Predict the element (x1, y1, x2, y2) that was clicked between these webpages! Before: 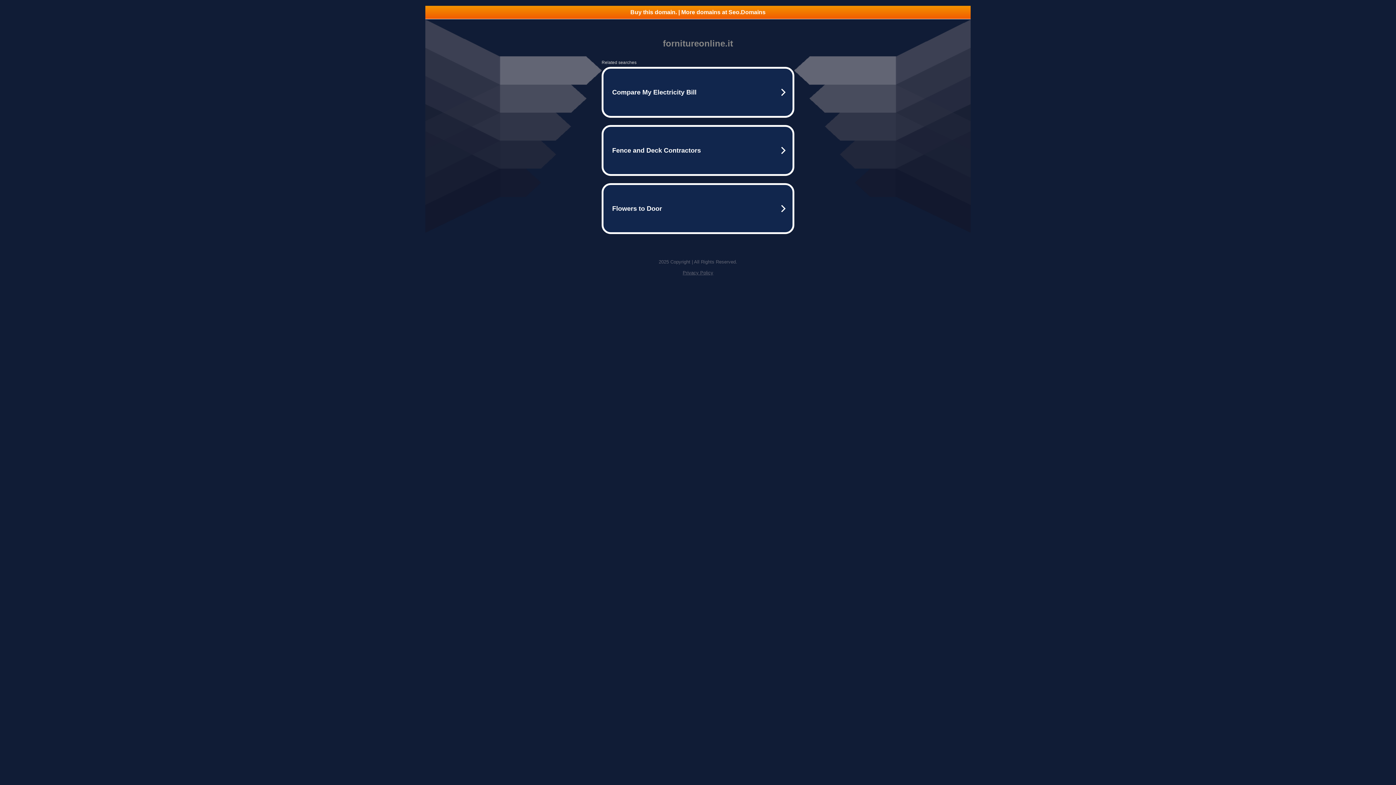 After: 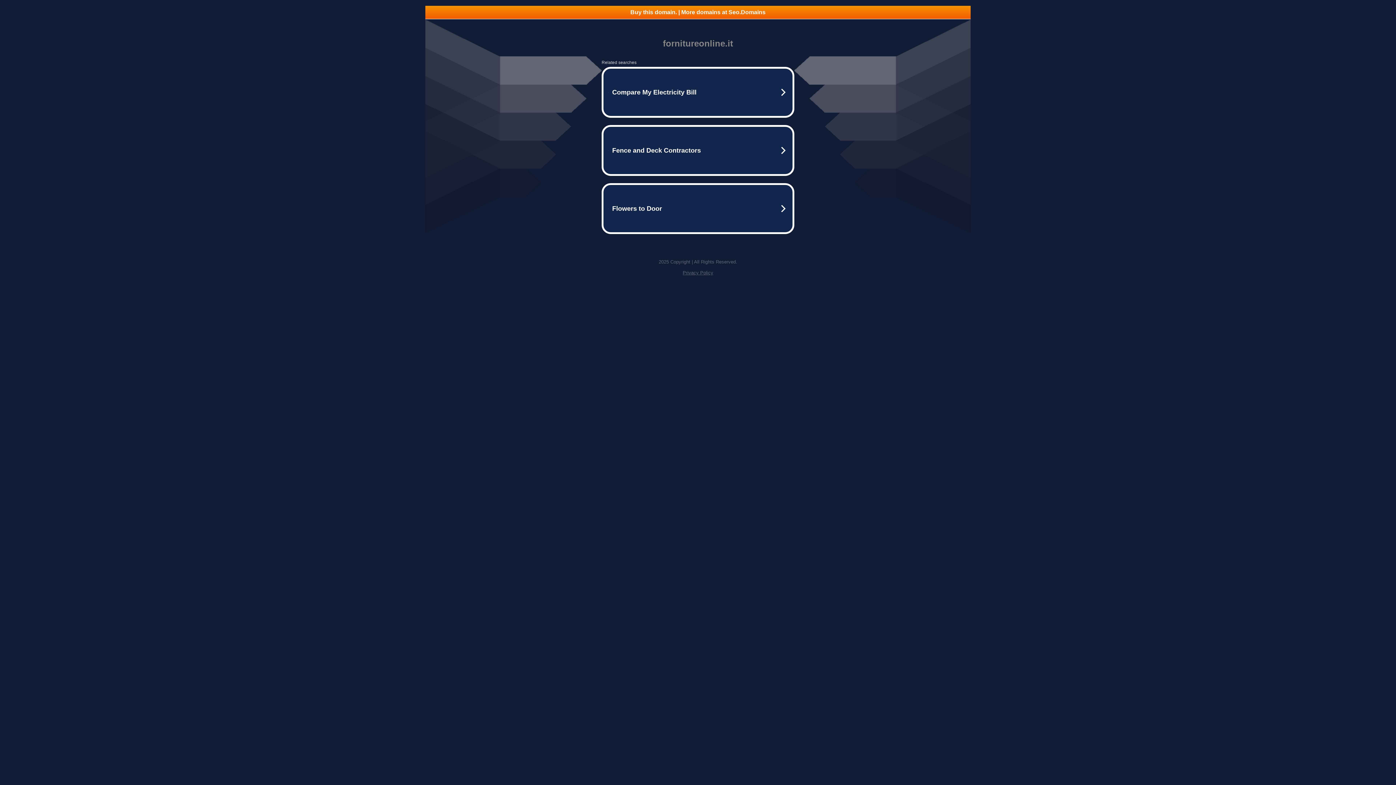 Action: bbox: (425, 5, 970, 18) label: Buy this domain. | More domains at Seo.Domains